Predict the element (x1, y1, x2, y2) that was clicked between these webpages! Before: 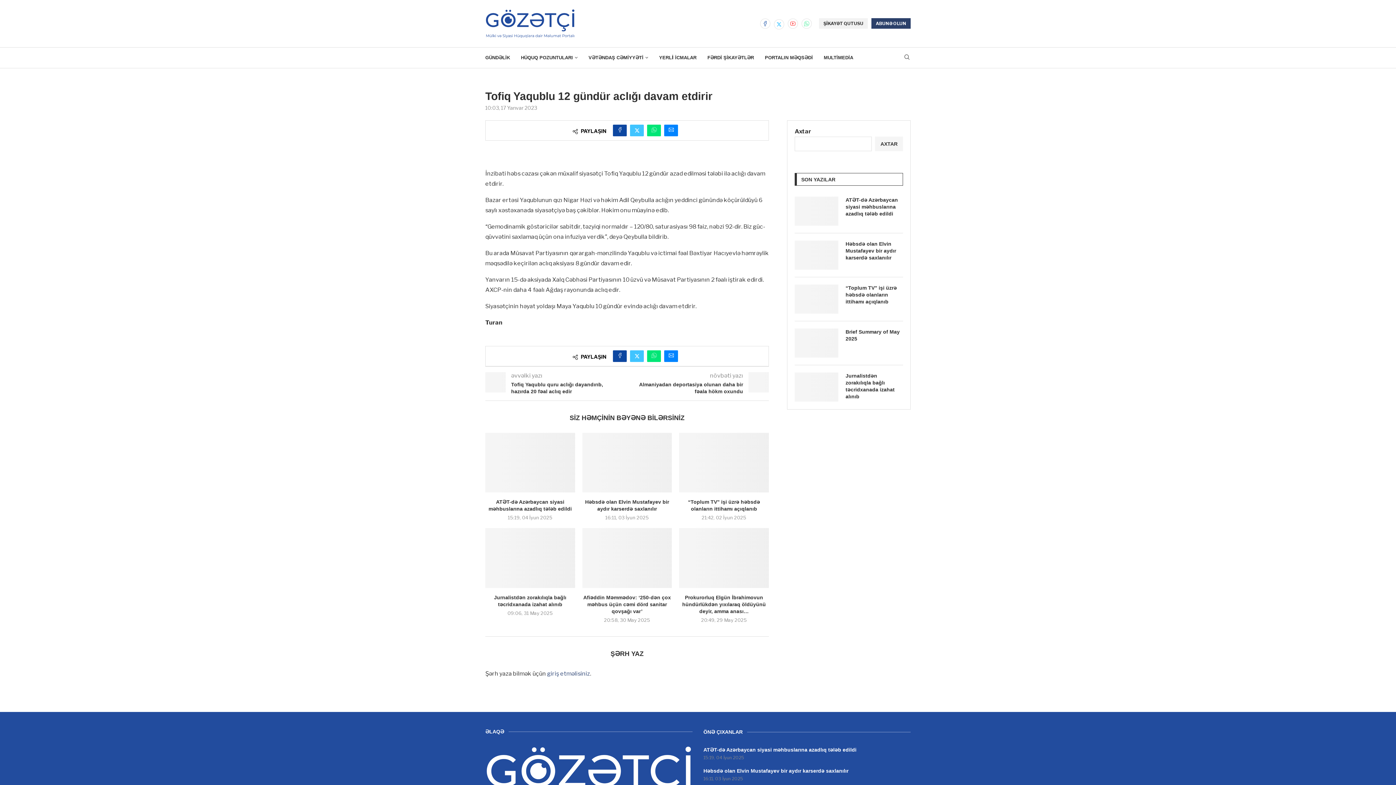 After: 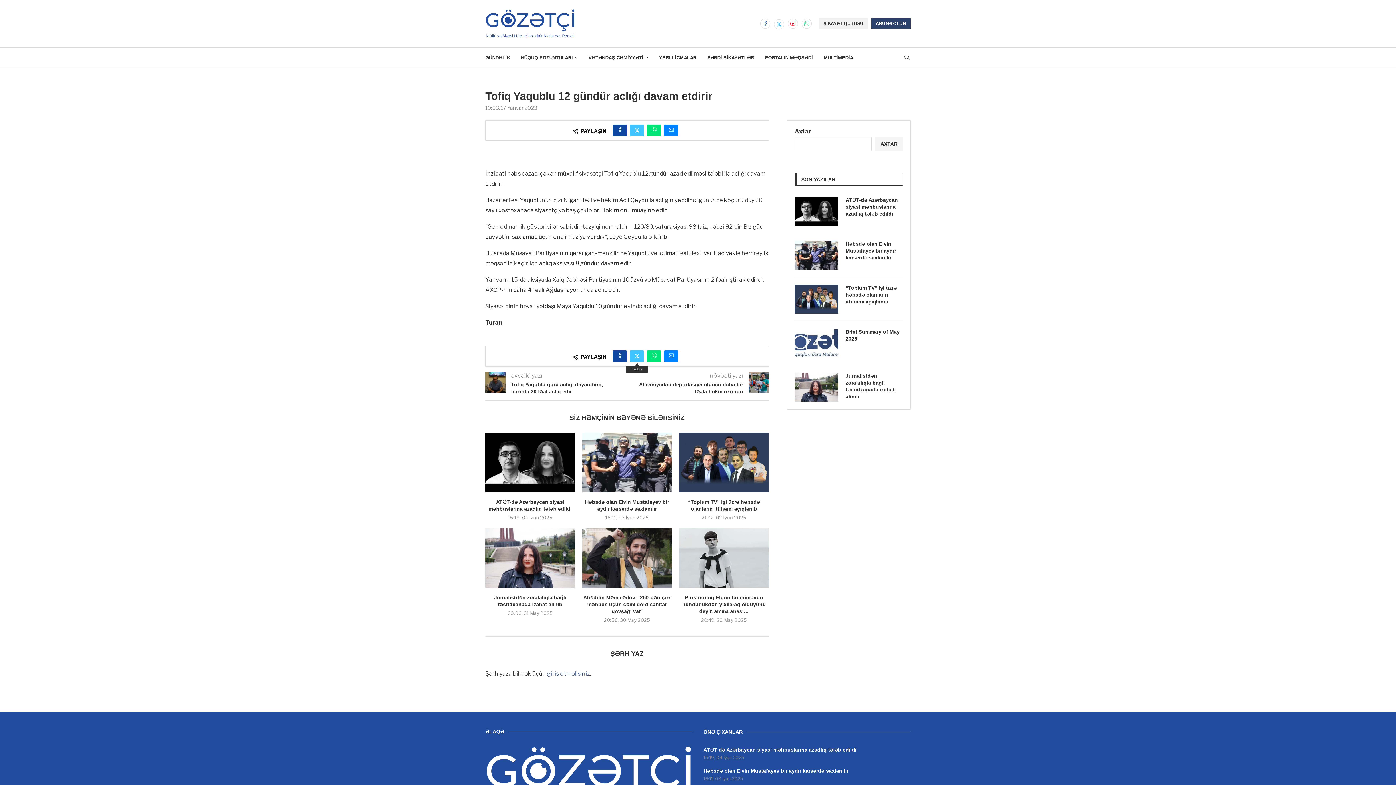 Action: bbox: (630, 350, 644, 362) label: Share on Twitter